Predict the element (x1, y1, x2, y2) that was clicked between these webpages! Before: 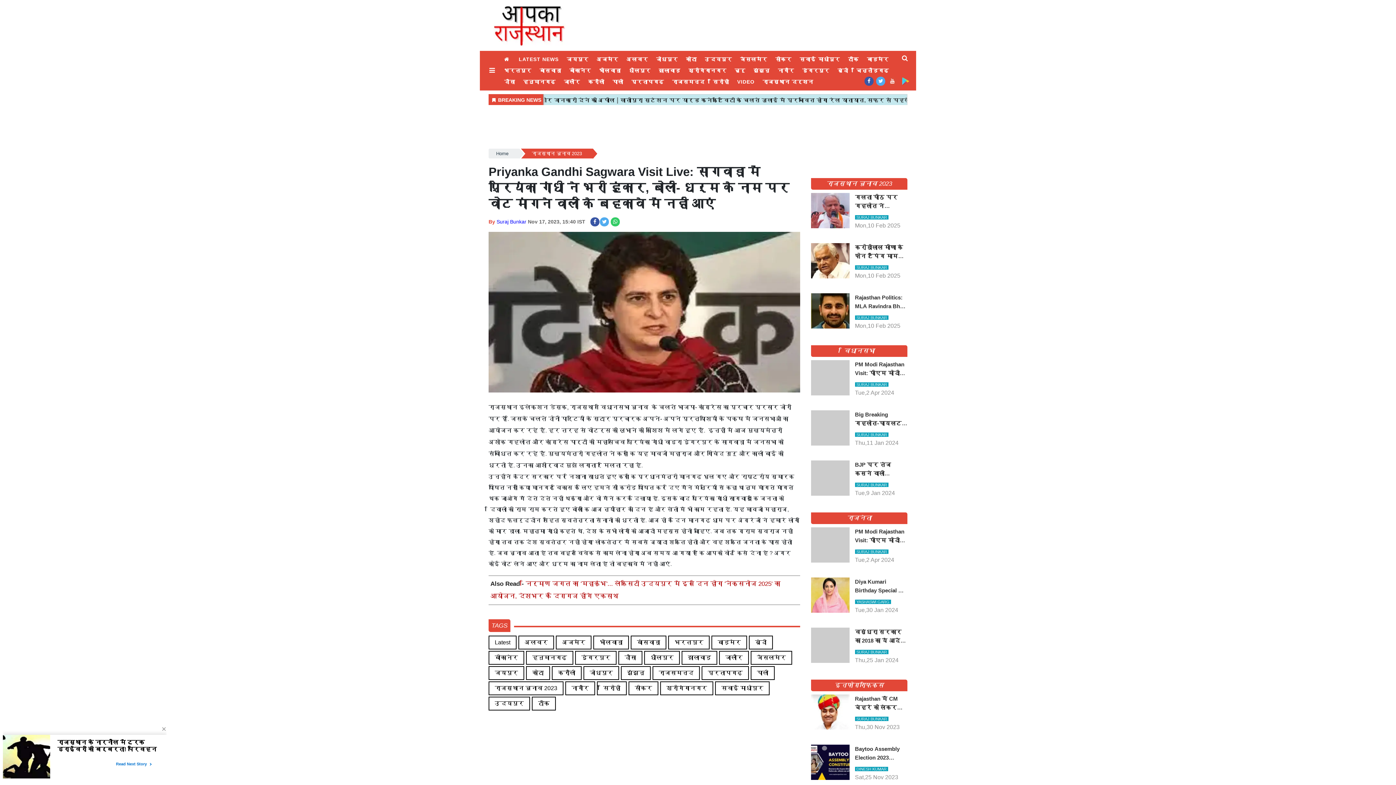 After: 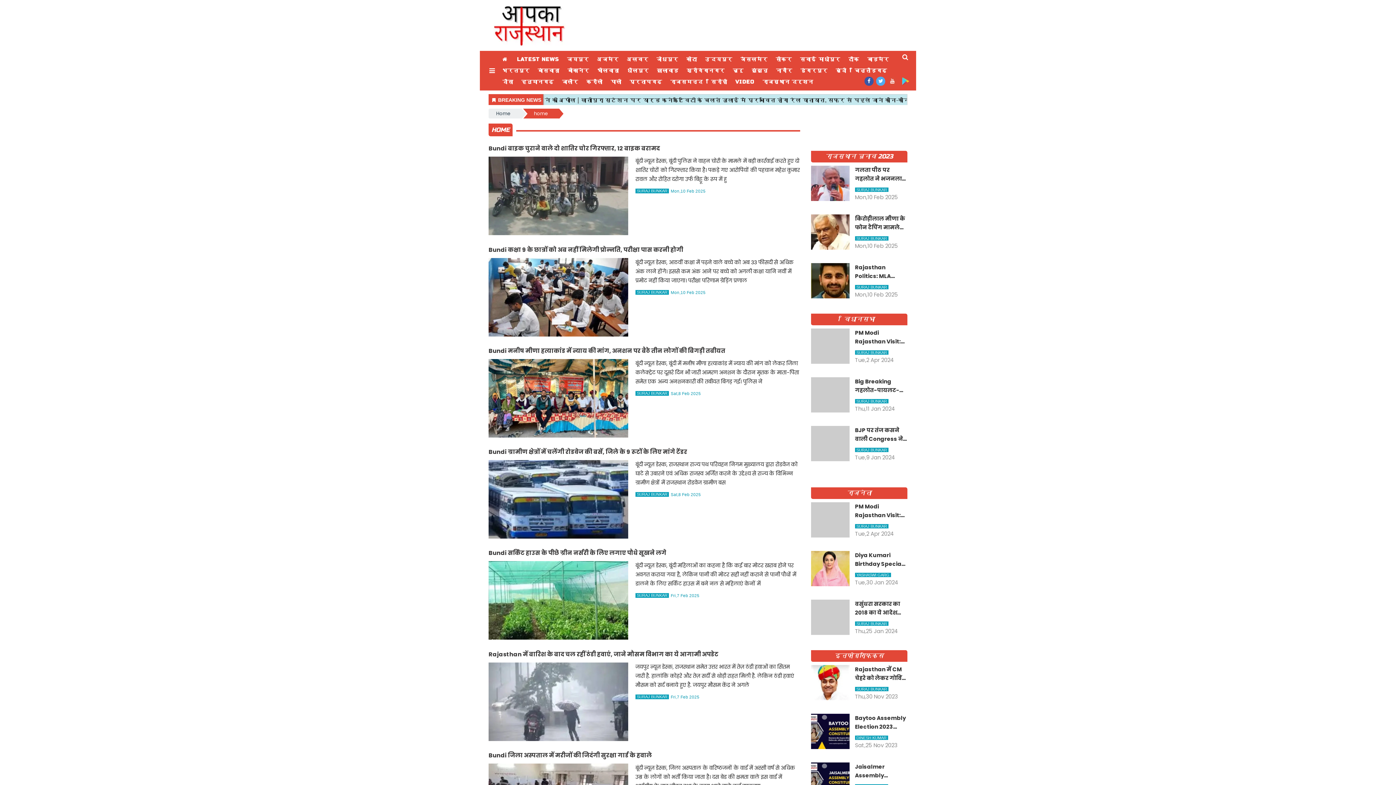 Action: bbox: (755, 639, 766, 645) label: बूंदी